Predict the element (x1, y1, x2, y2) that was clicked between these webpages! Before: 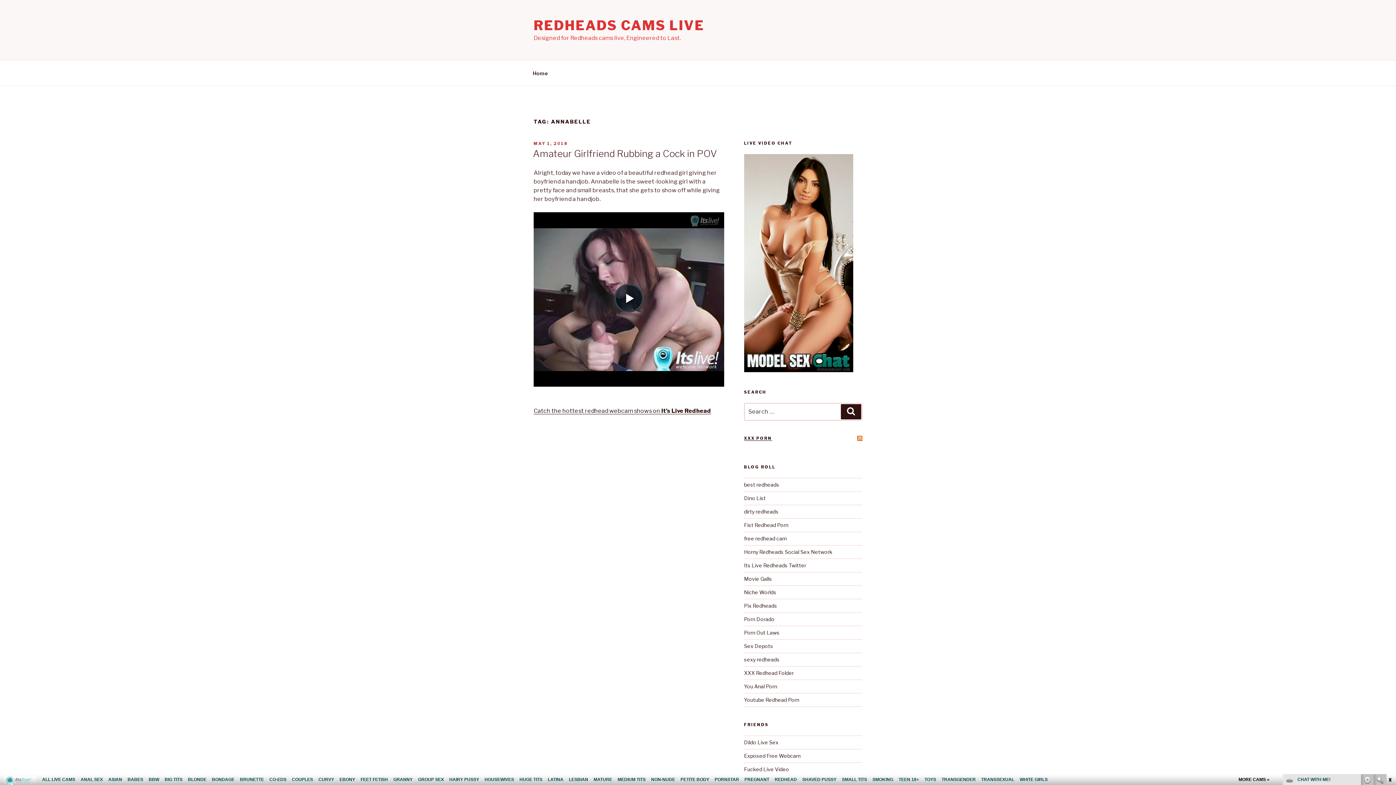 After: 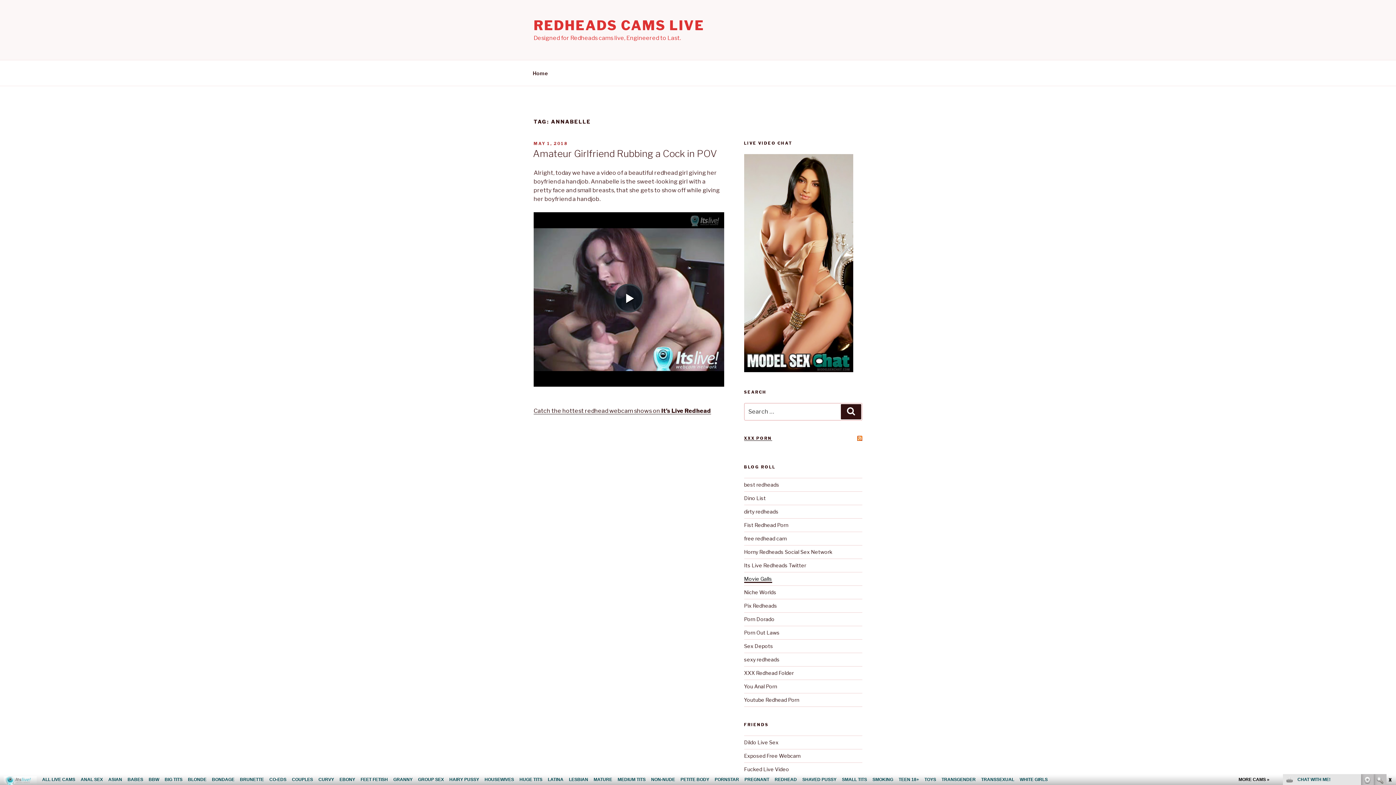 Action: bbox: (744, 575, 772, 582) label: Movie Galls